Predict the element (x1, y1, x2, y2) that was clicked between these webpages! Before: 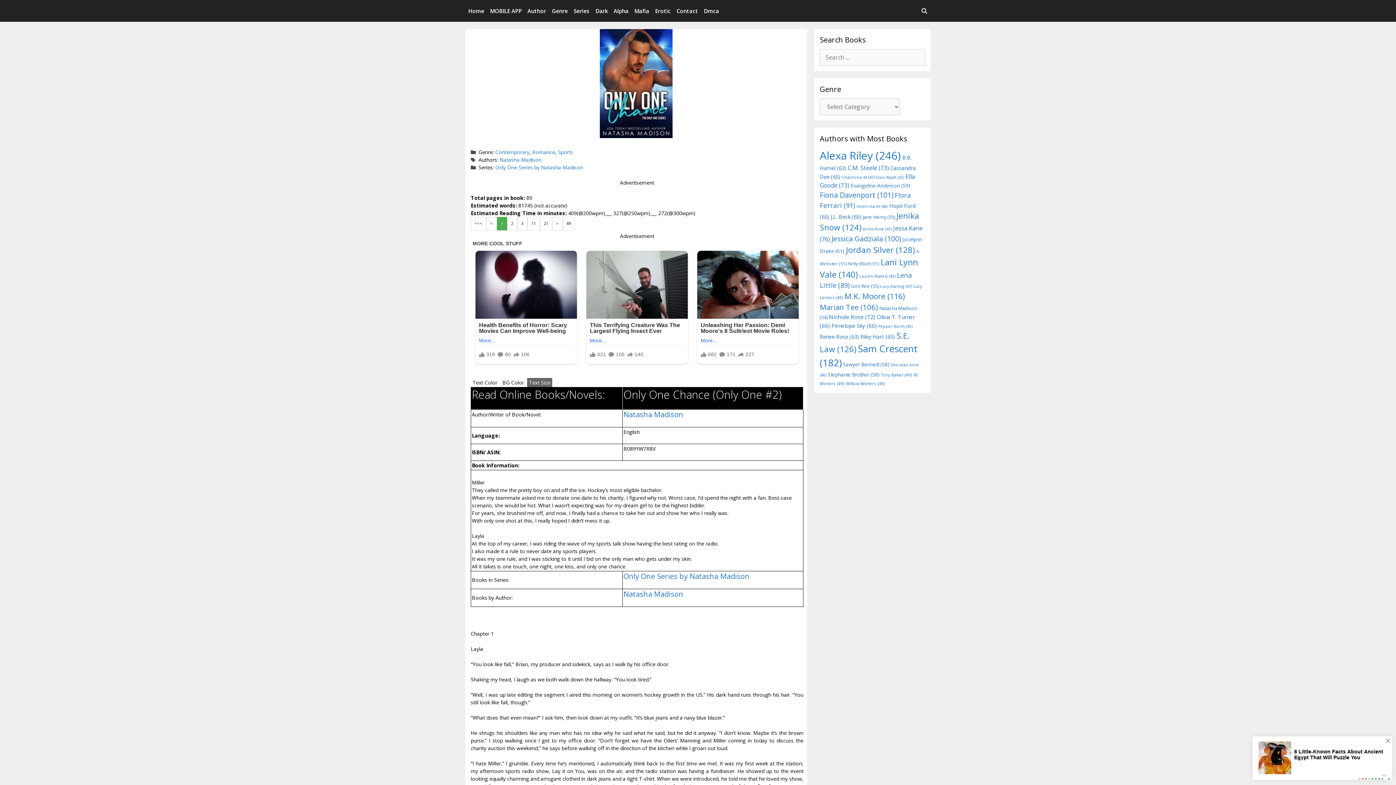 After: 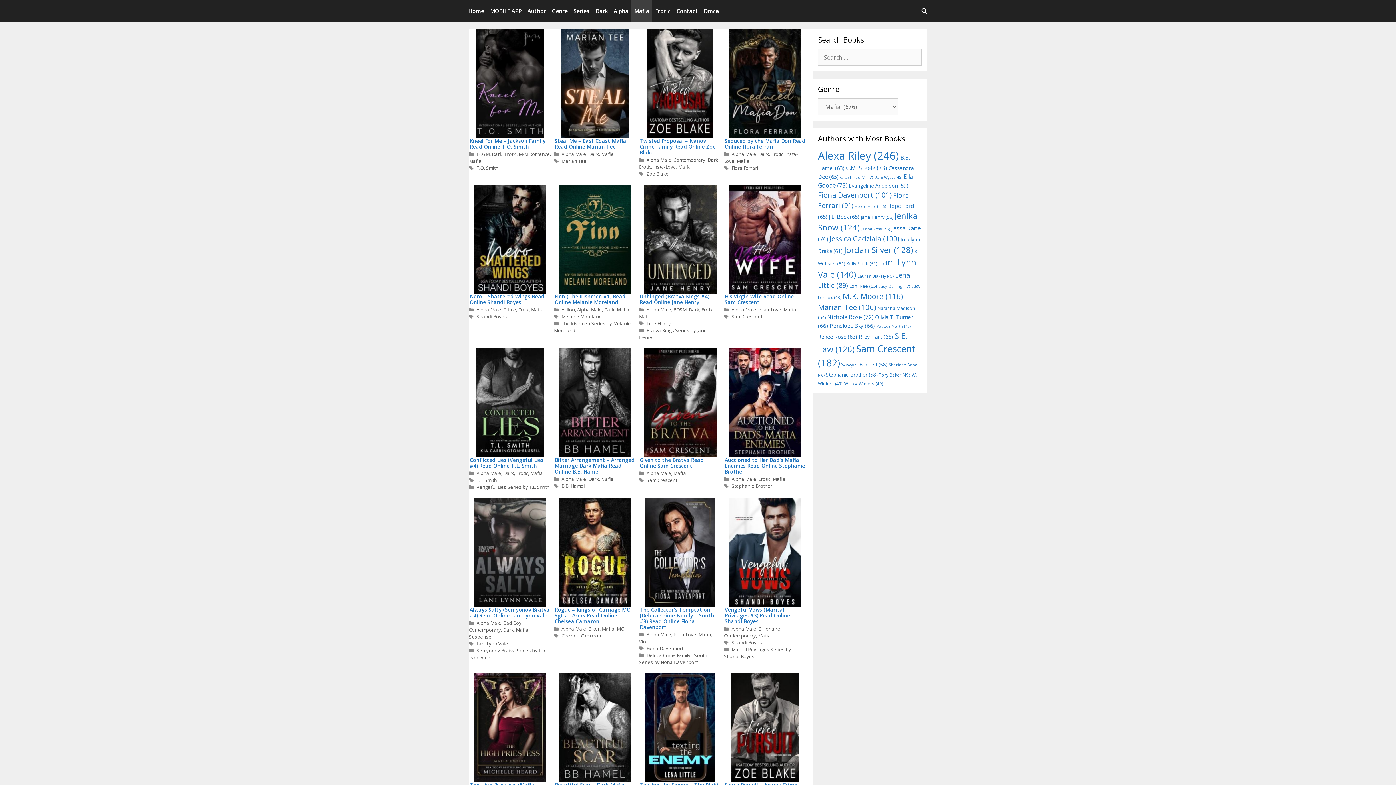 Action: label: Mafia bbox: (631, 0, 652, 21)